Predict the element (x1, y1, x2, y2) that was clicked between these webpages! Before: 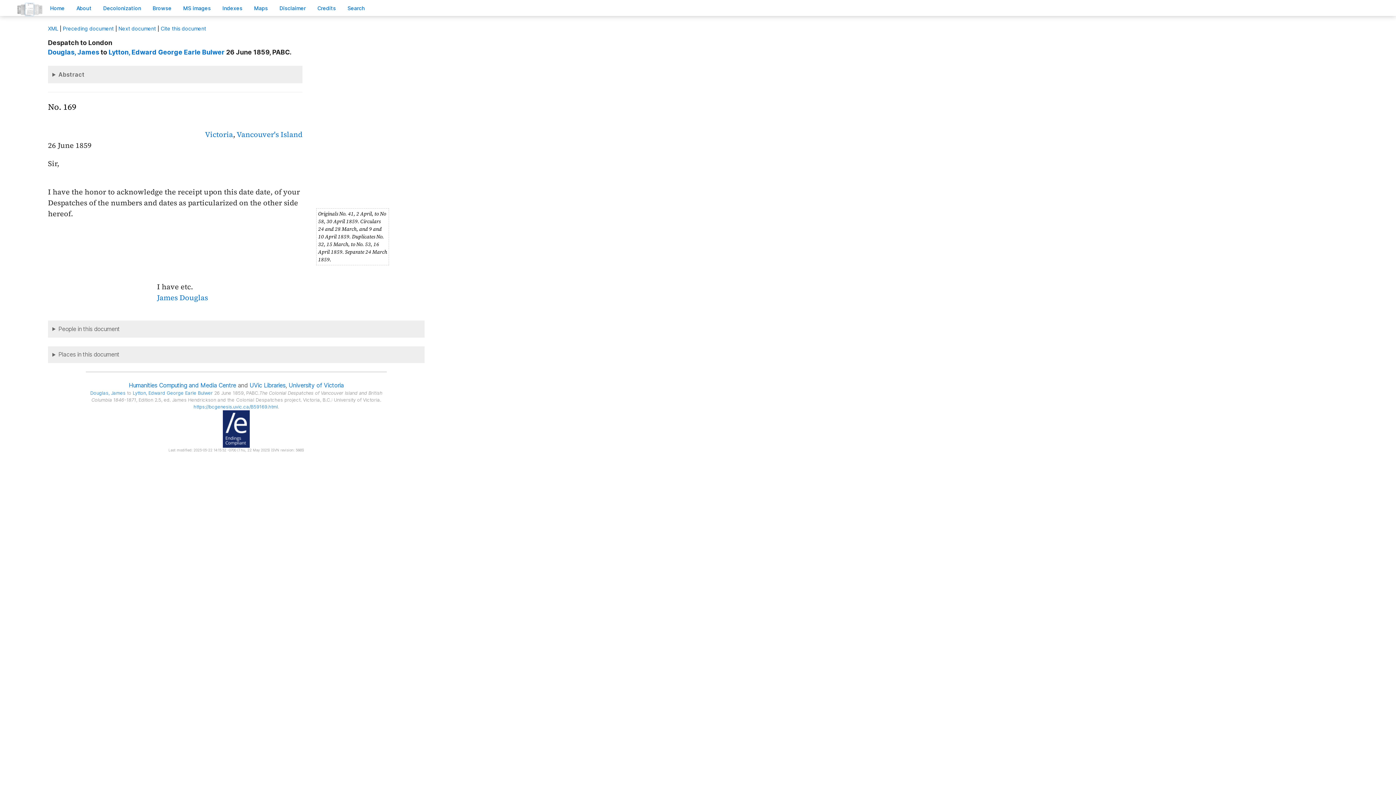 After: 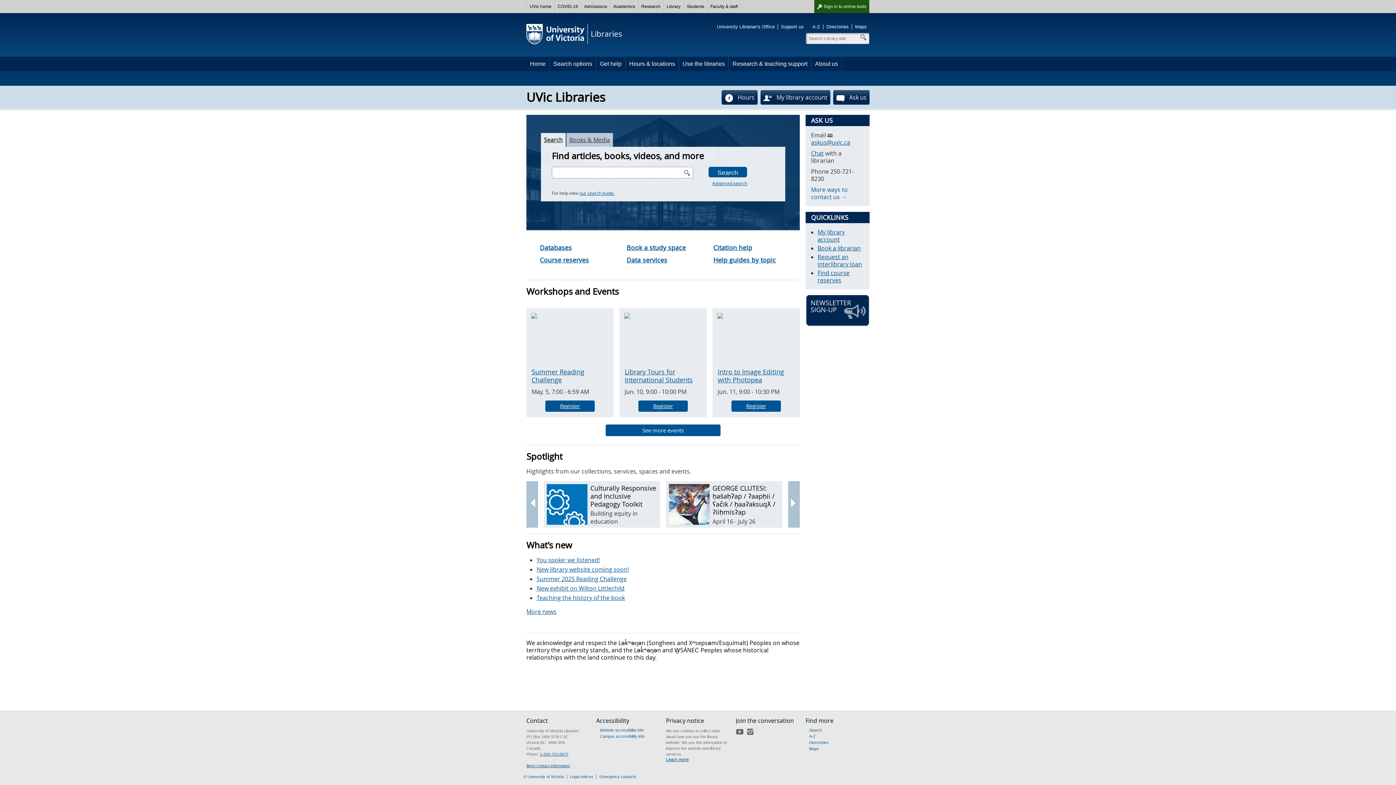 Action: bbox: (249, 381, 285, 389) label: UVic Libraries